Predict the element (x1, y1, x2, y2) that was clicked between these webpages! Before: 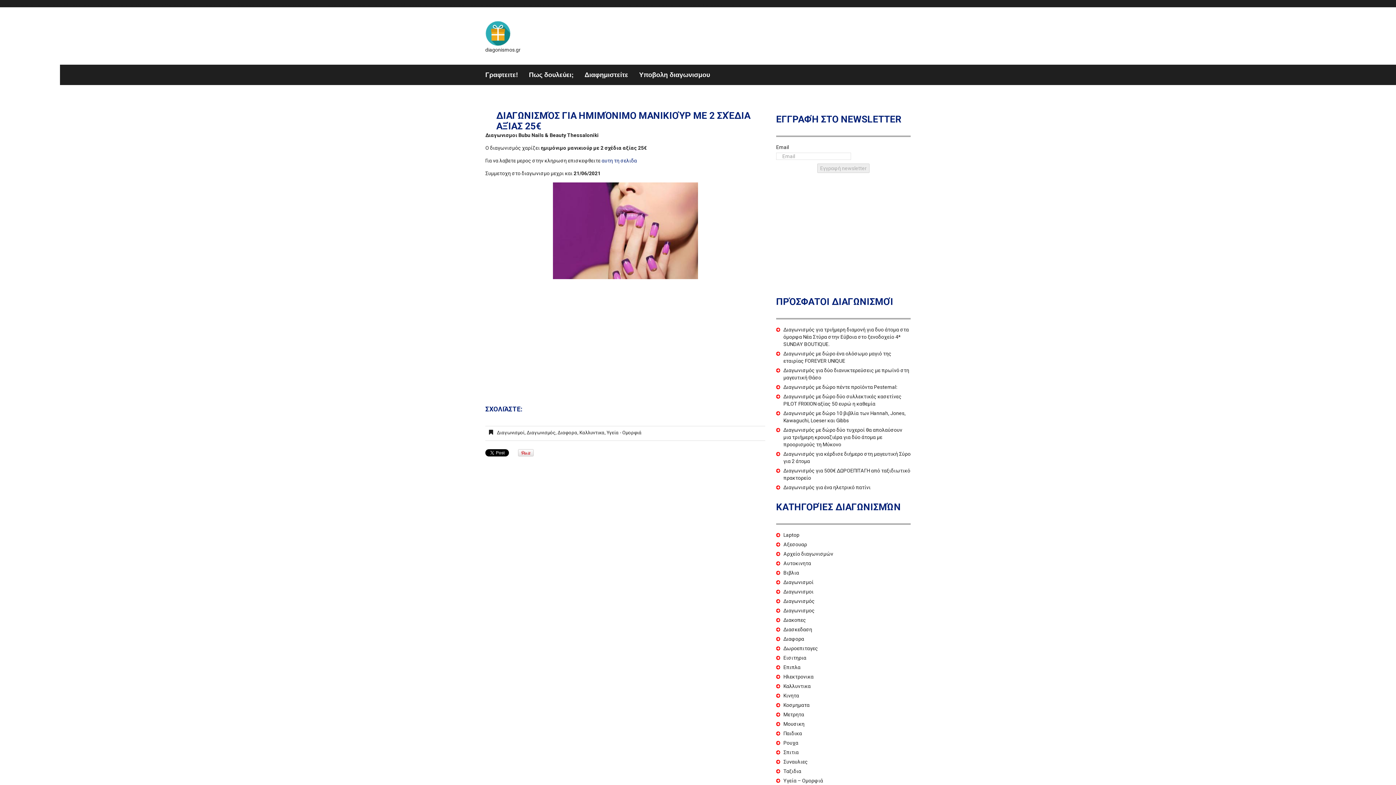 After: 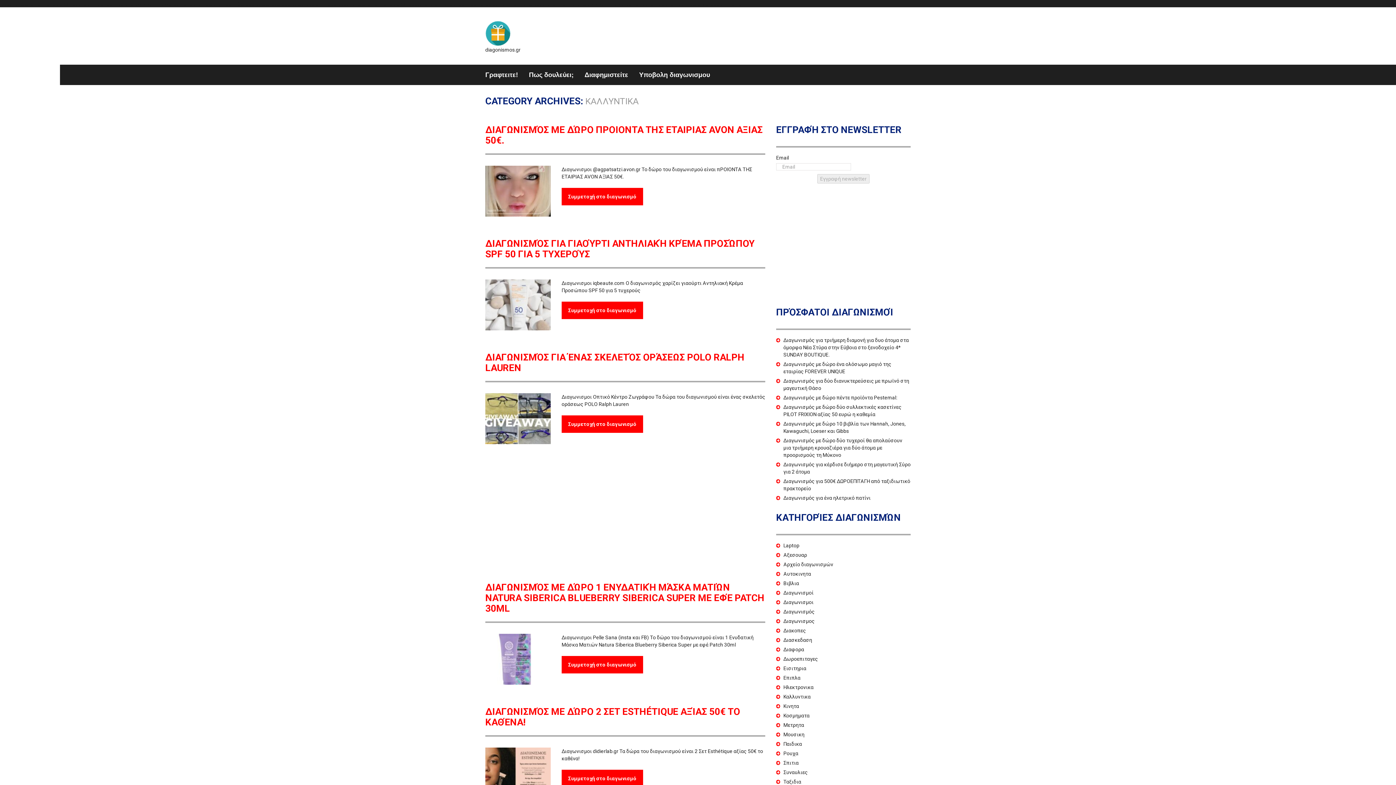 Action: label: Καλλυντικα bbox: (579, 430, 604, 435)